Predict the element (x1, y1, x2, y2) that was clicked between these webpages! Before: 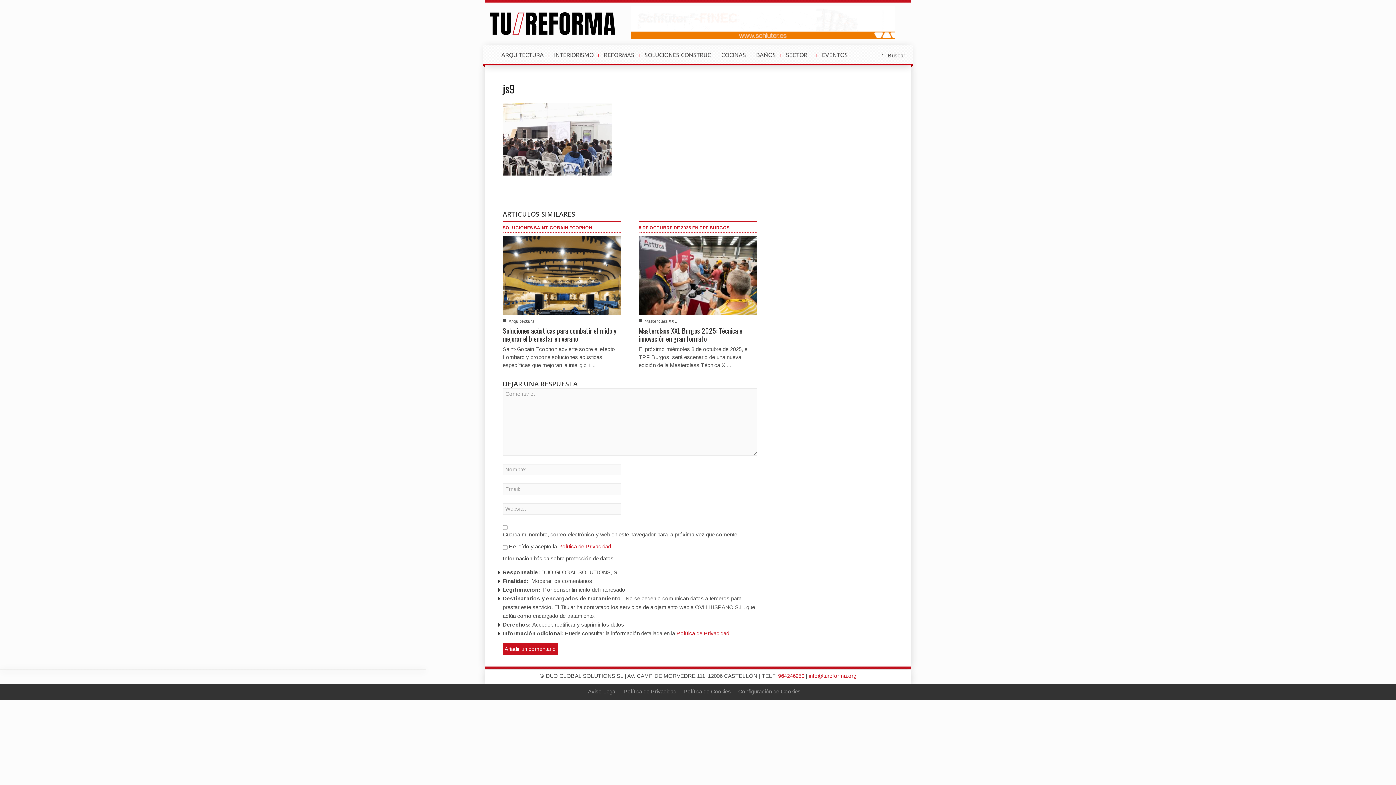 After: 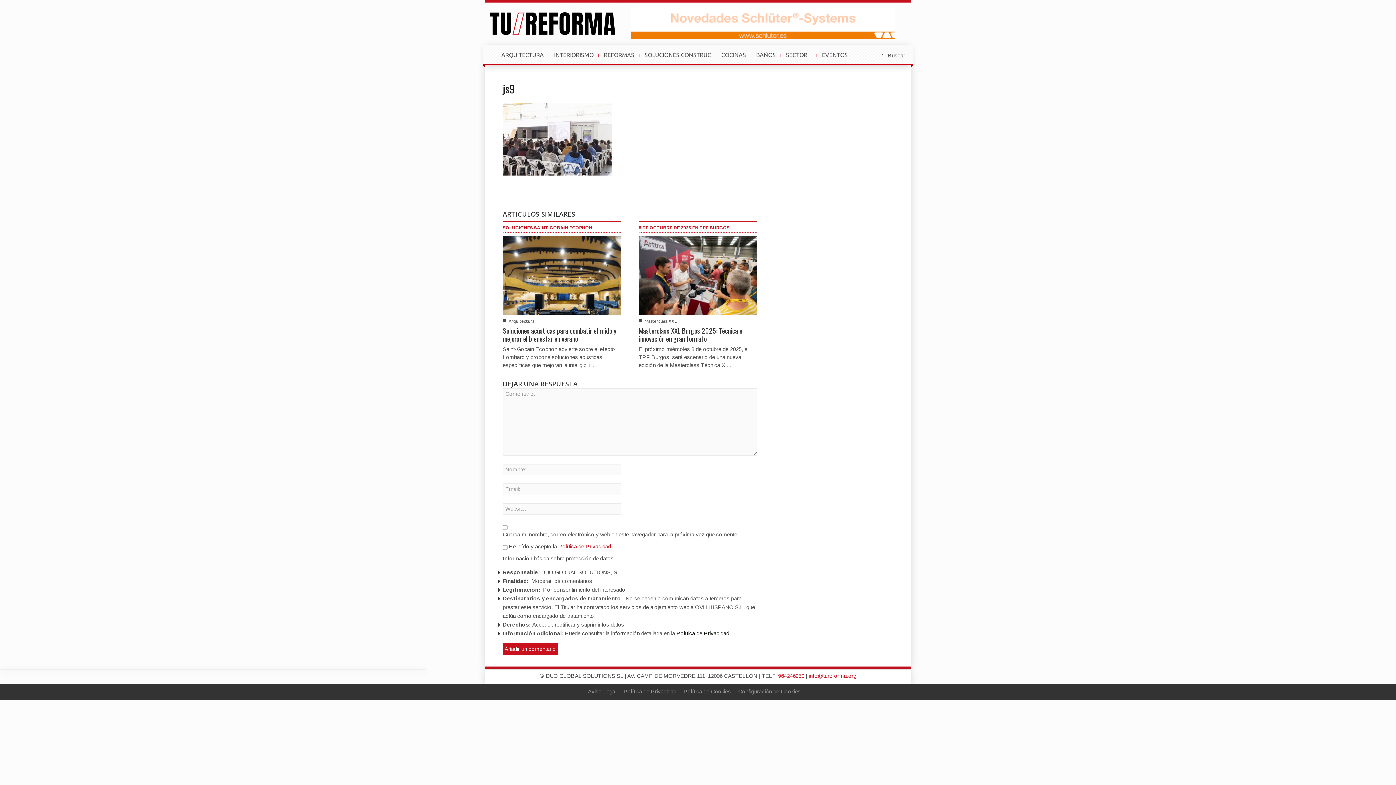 Action: bbox: (676, 630, 729, 636) label: Política de Privacidad